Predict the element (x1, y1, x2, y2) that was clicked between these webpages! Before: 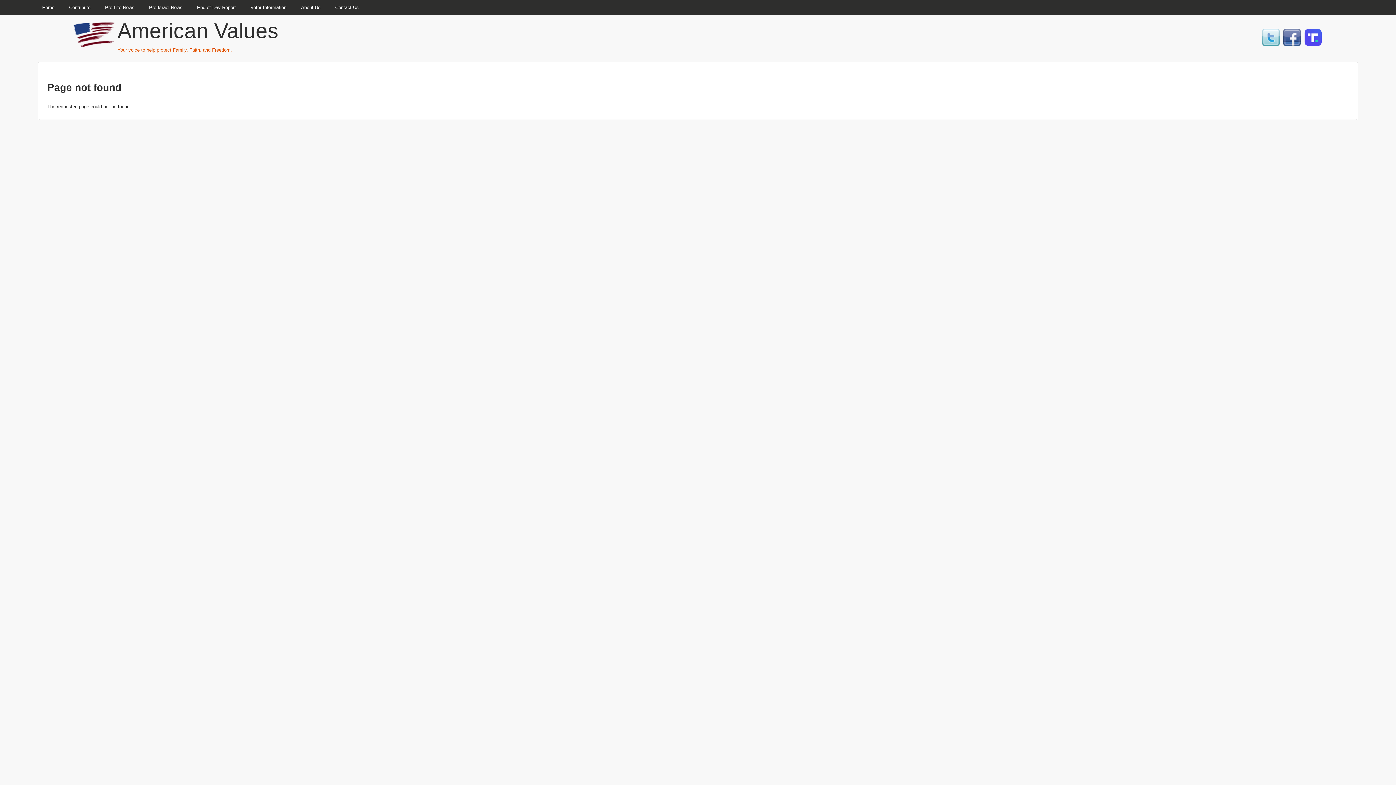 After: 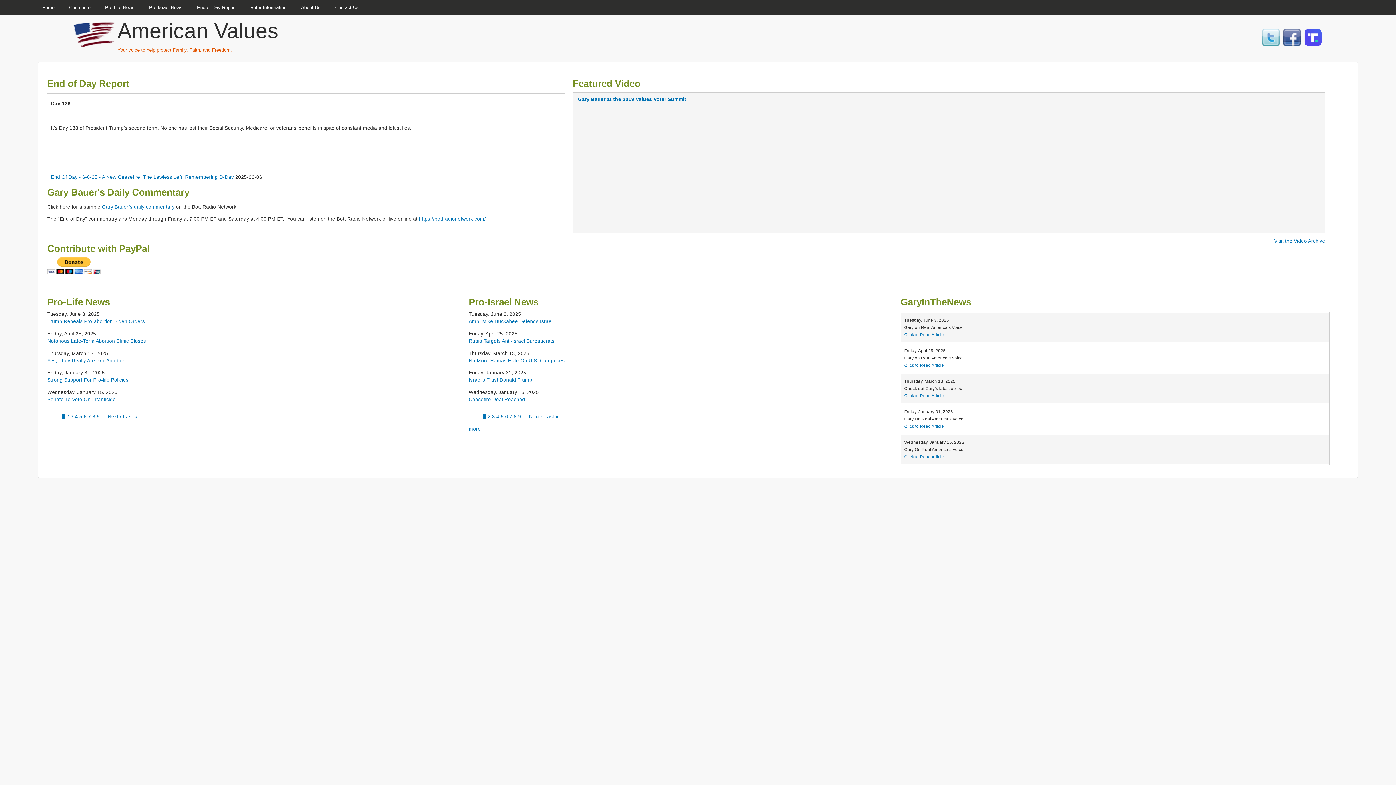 Action: bbox: (72, 29, 117, 53)